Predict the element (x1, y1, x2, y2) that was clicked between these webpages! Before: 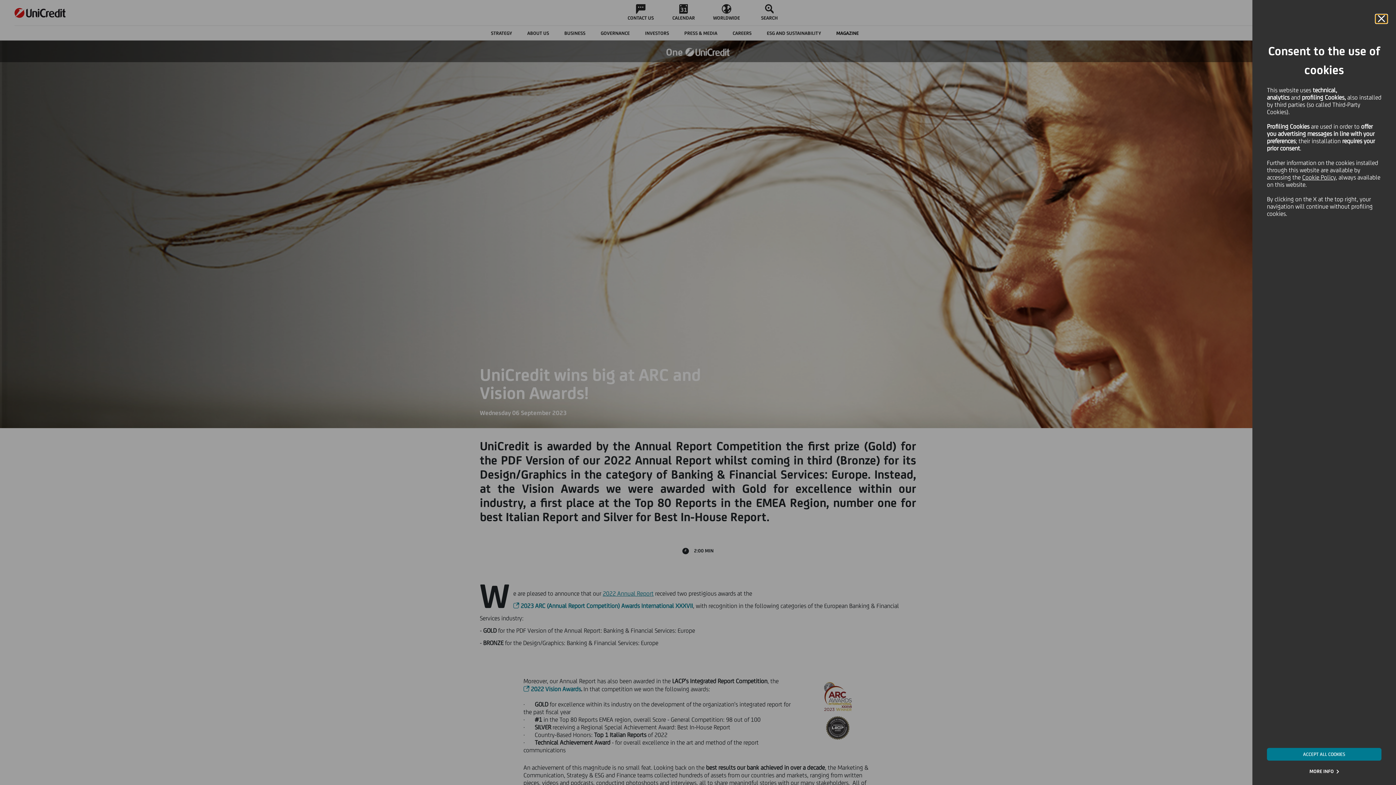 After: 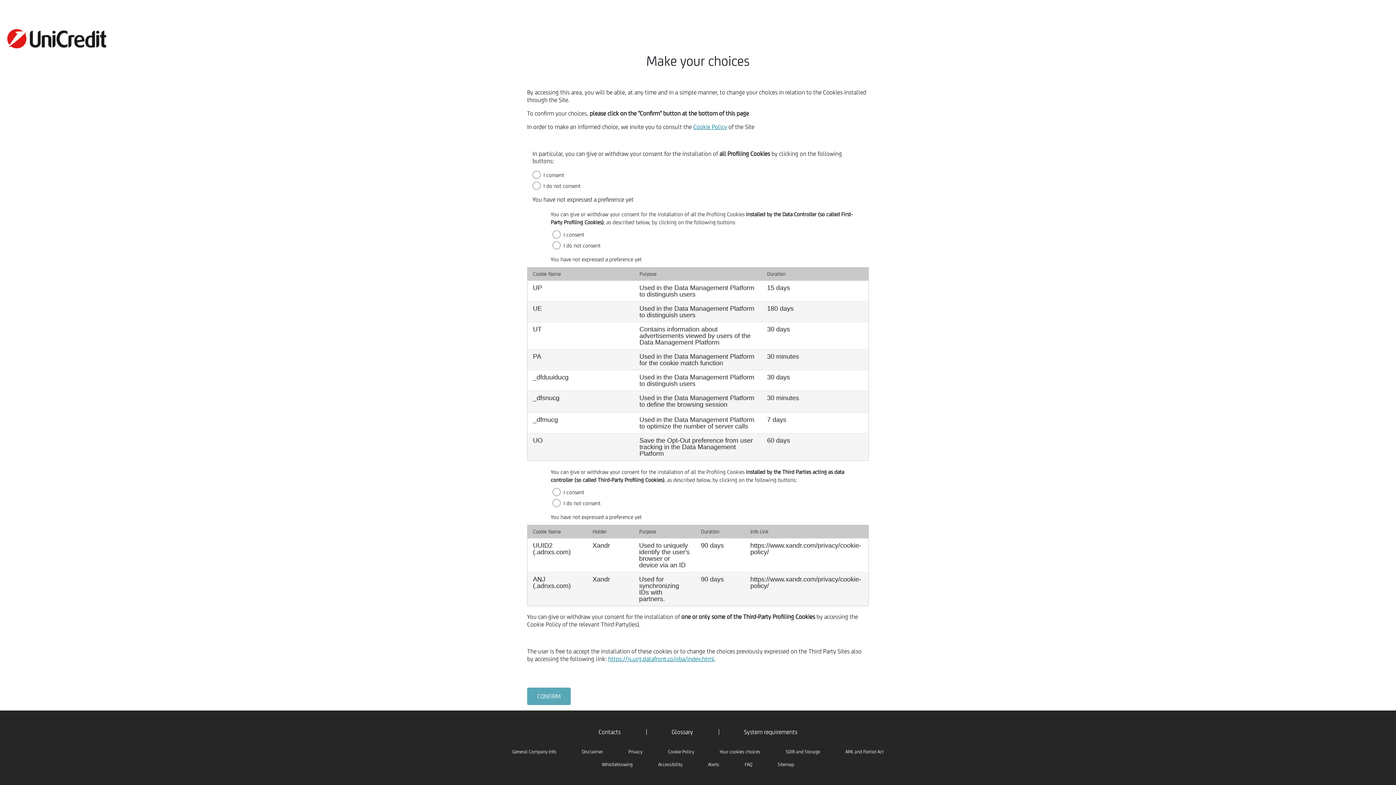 Action: bbox: (1309, 769, 1339, 774) label: MORE INFO